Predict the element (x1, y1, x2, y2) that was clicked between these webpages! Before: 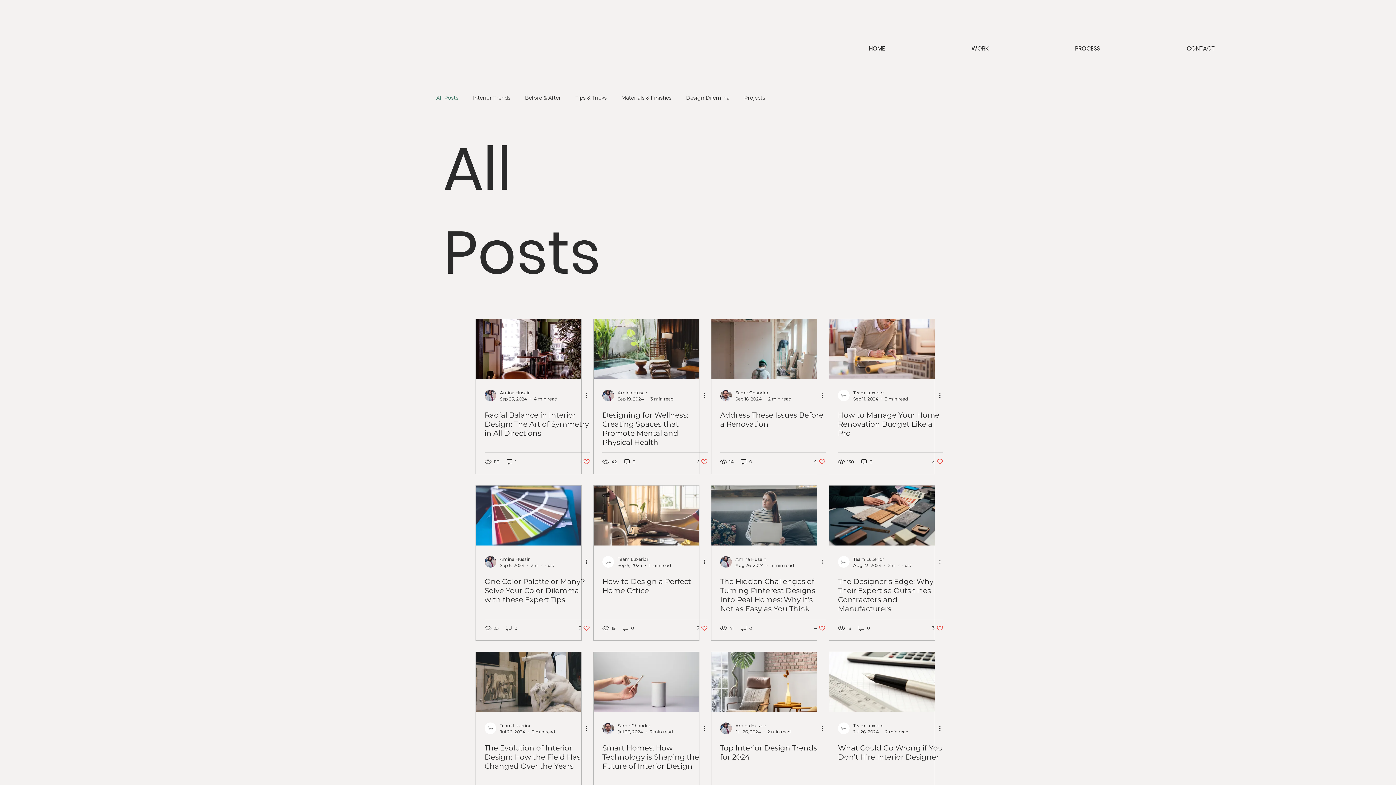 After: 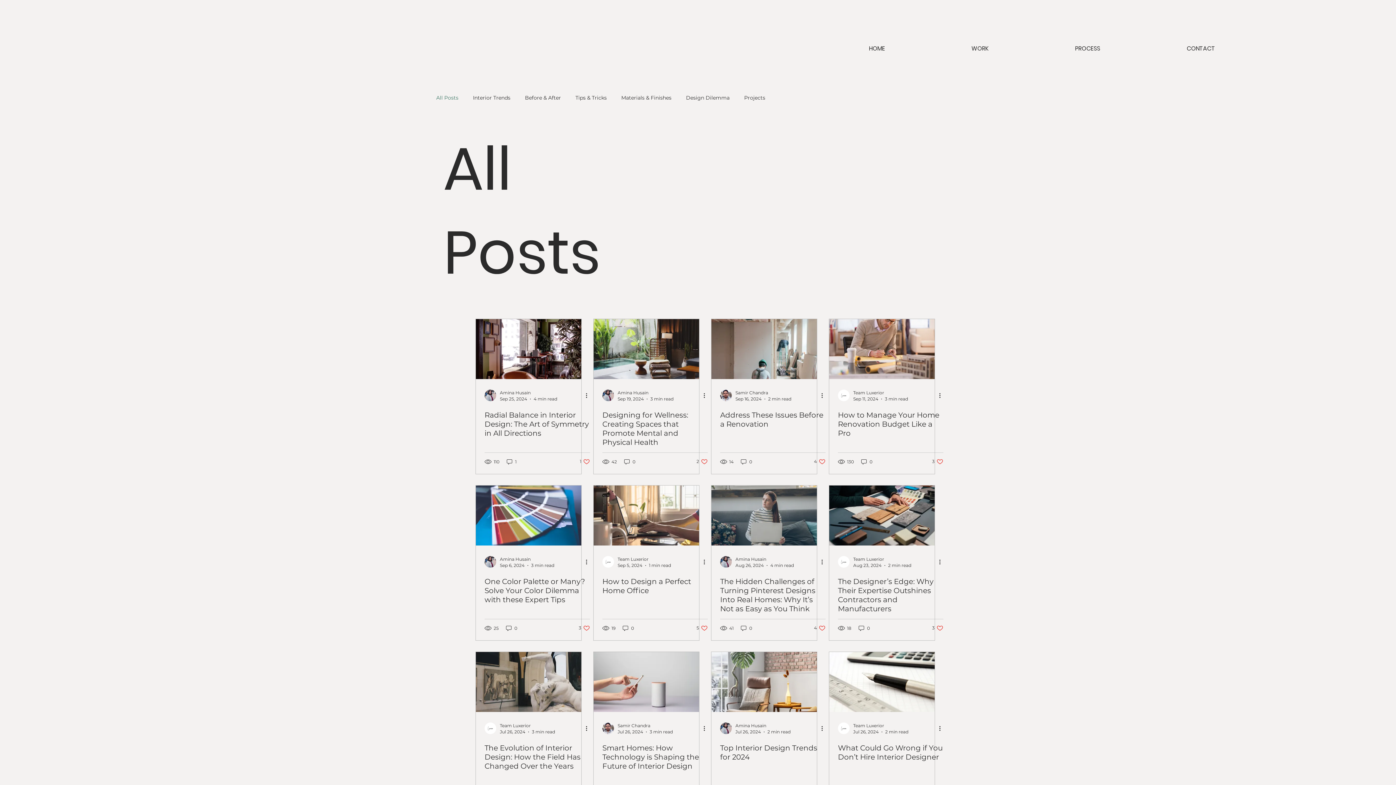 Action: bbox: (932, 458, 943, 465) label: Like post